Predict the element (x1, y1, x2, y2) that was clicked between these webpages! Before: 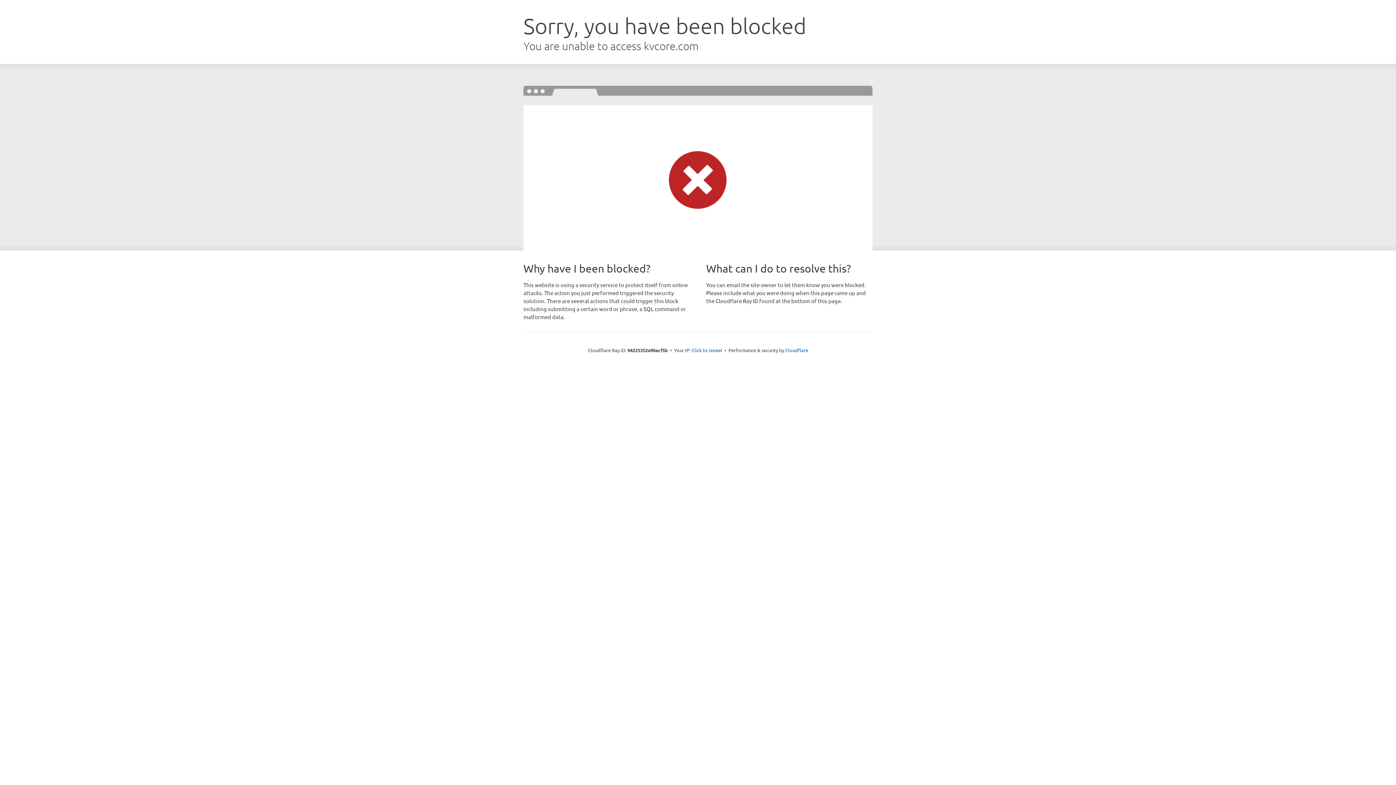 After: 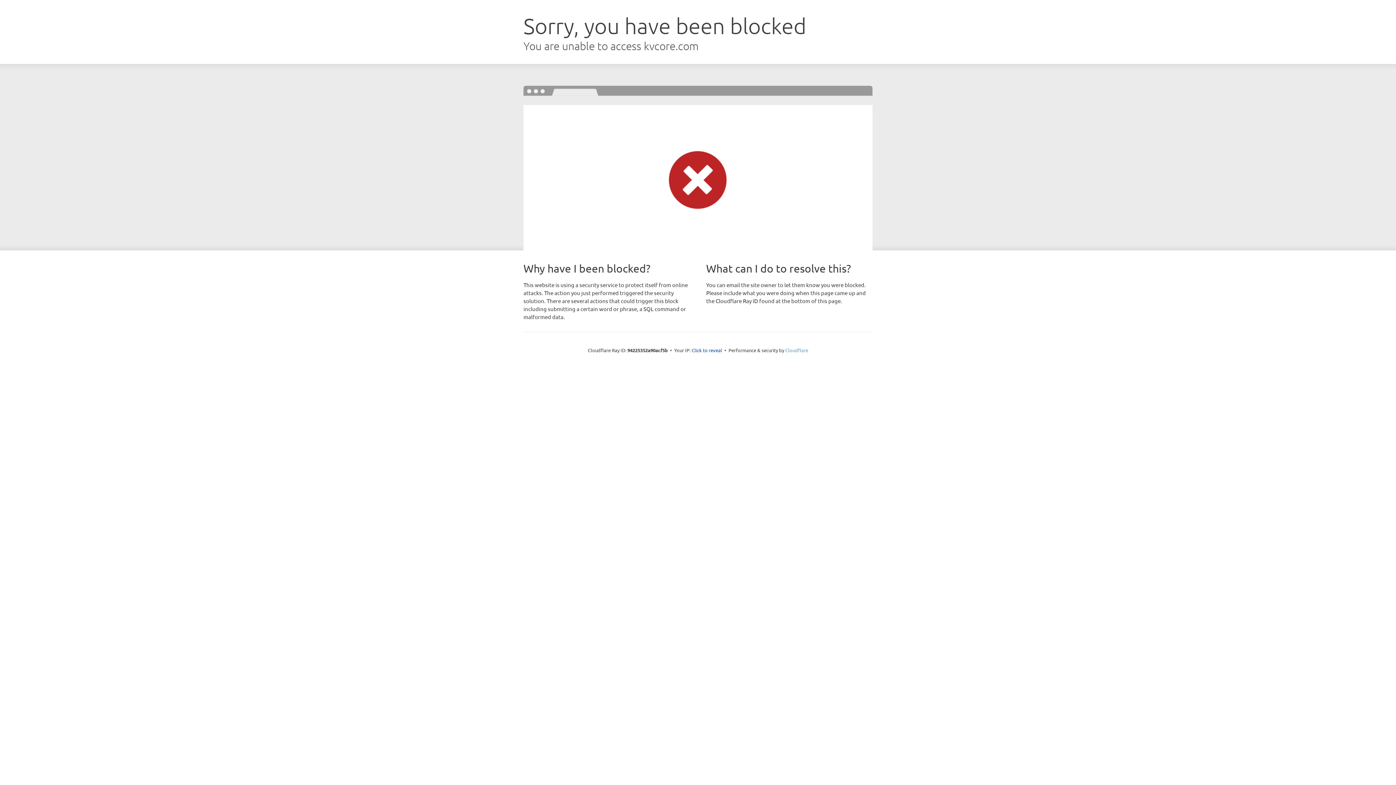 Action: bbox: (785, 347, 808, 353) label: Cloudflare